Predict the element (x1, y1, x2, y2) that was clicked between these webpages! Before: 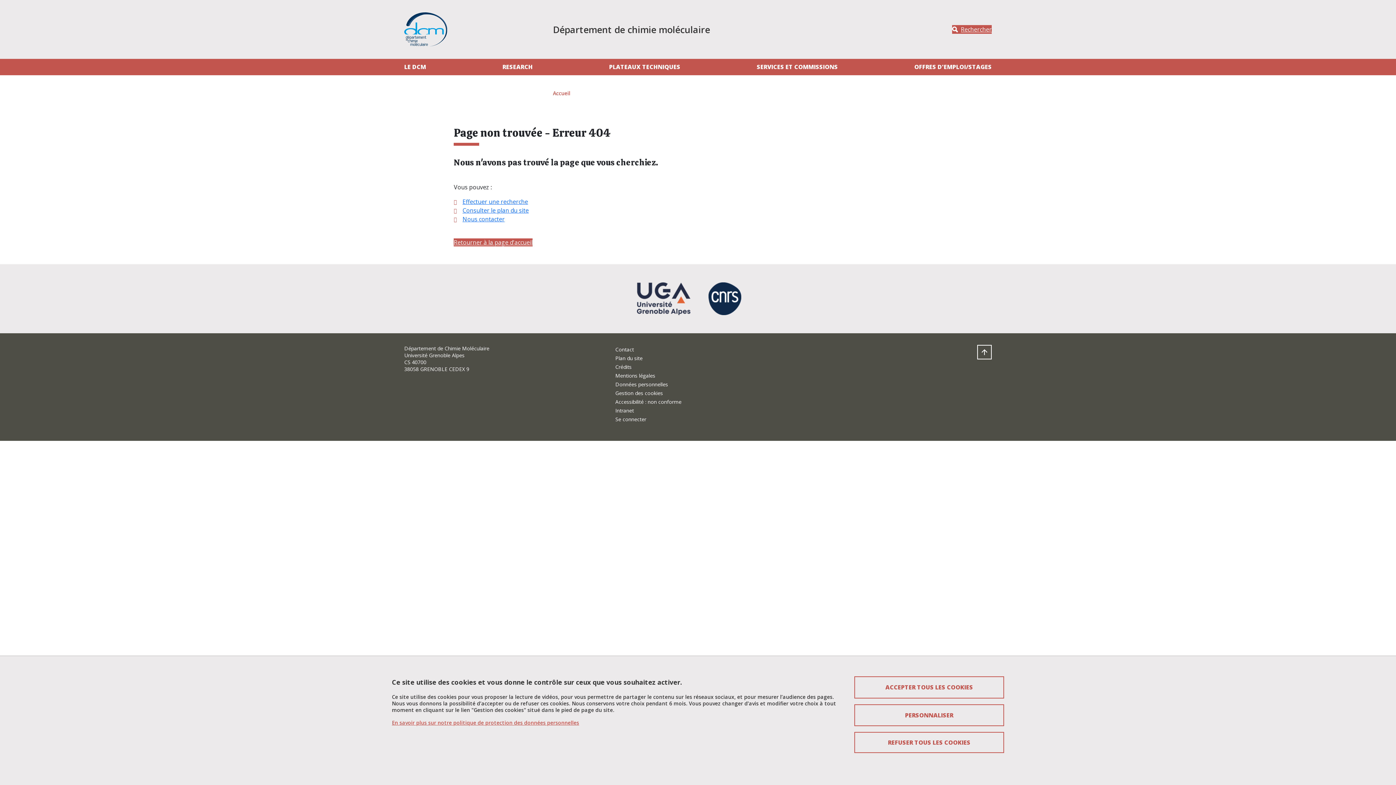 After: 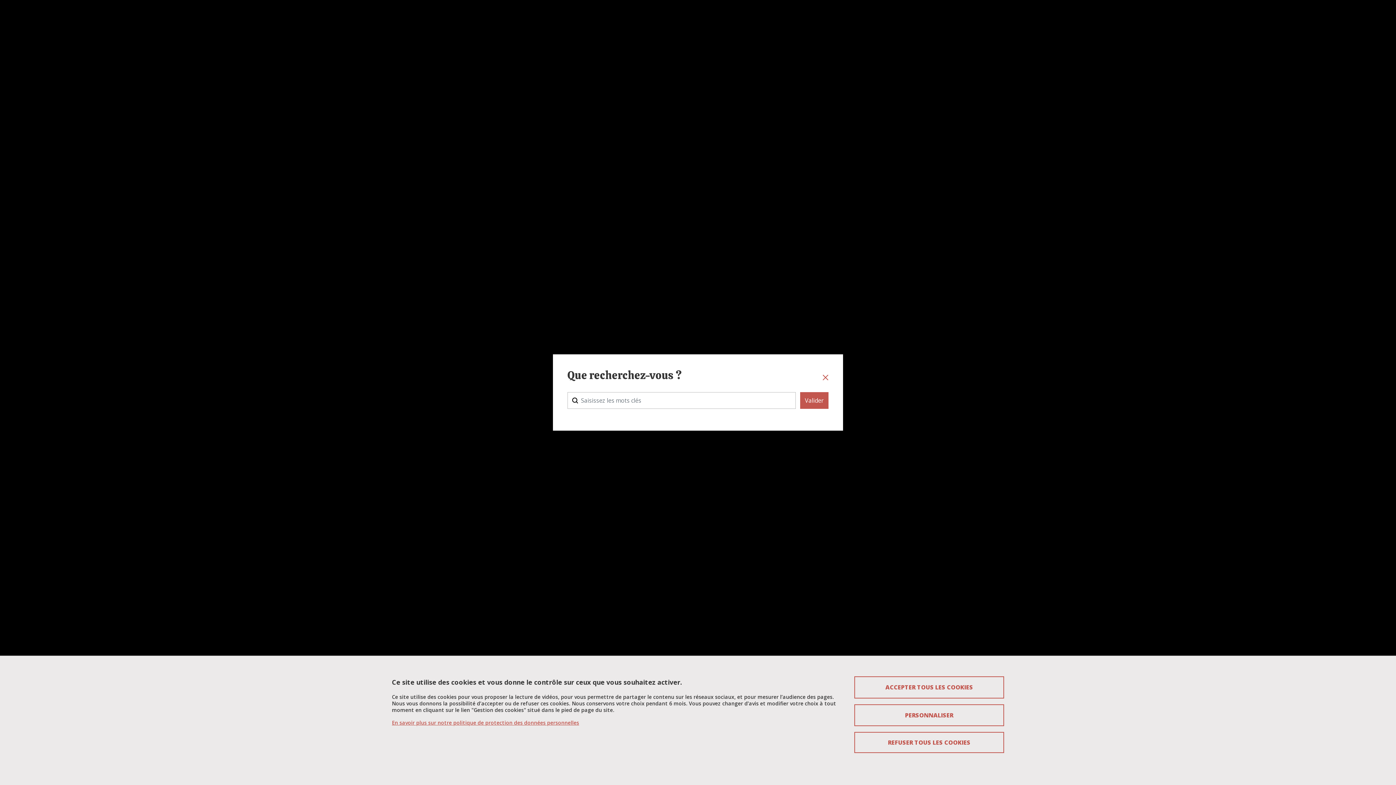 Action: label: Rechercher bbox: (952, 25, 992, 33)